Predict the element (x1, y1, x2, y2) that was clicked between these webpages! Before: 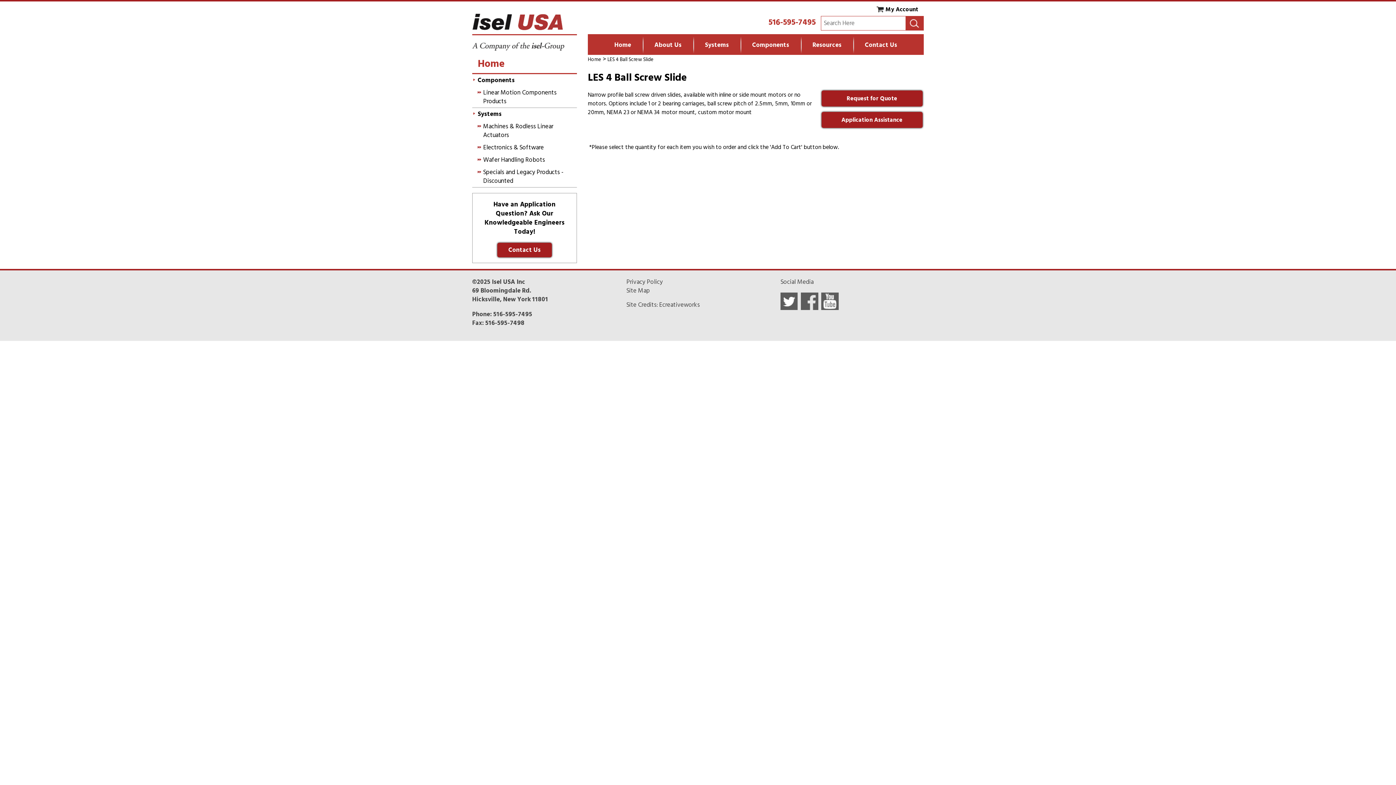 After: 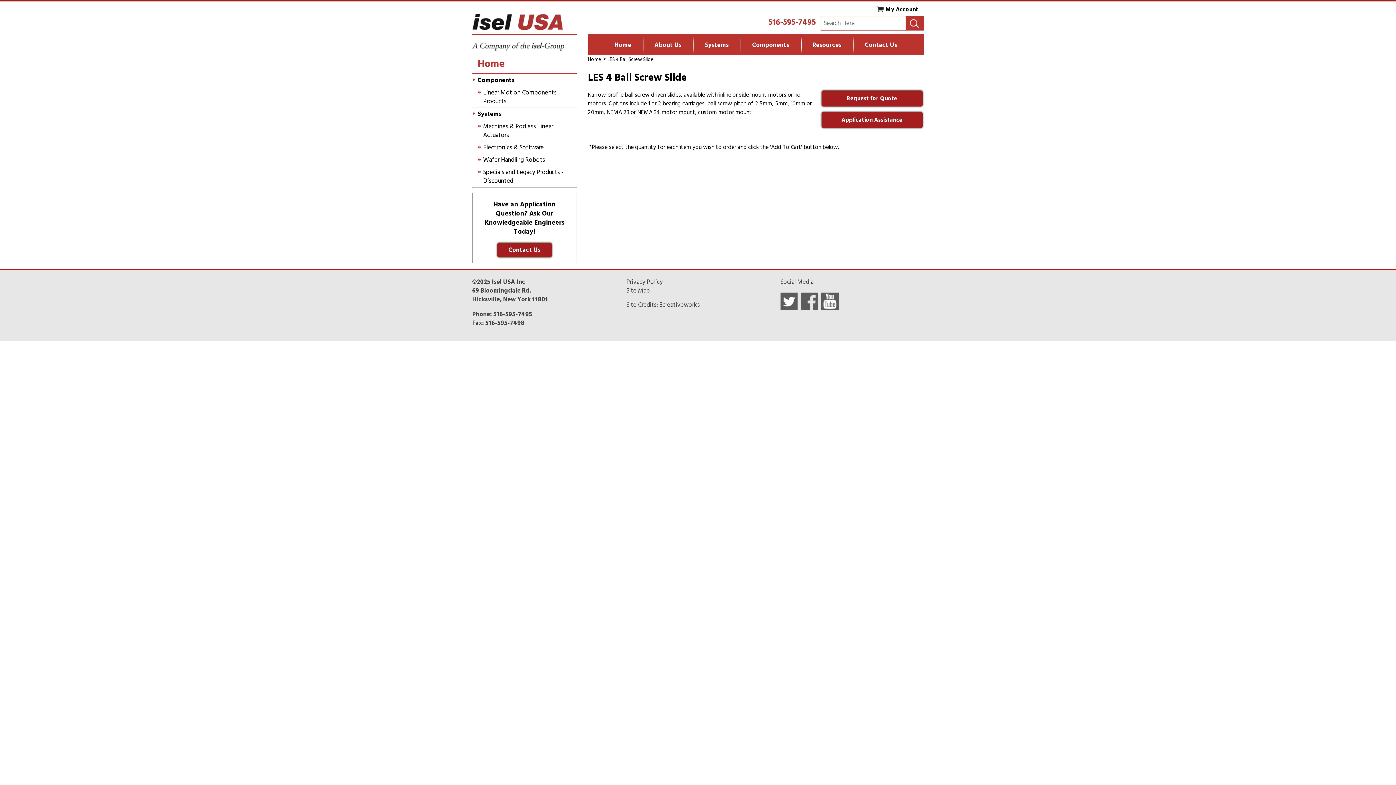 Action: label: 516-595-7495 bbox: (768, 15, 816, 28)